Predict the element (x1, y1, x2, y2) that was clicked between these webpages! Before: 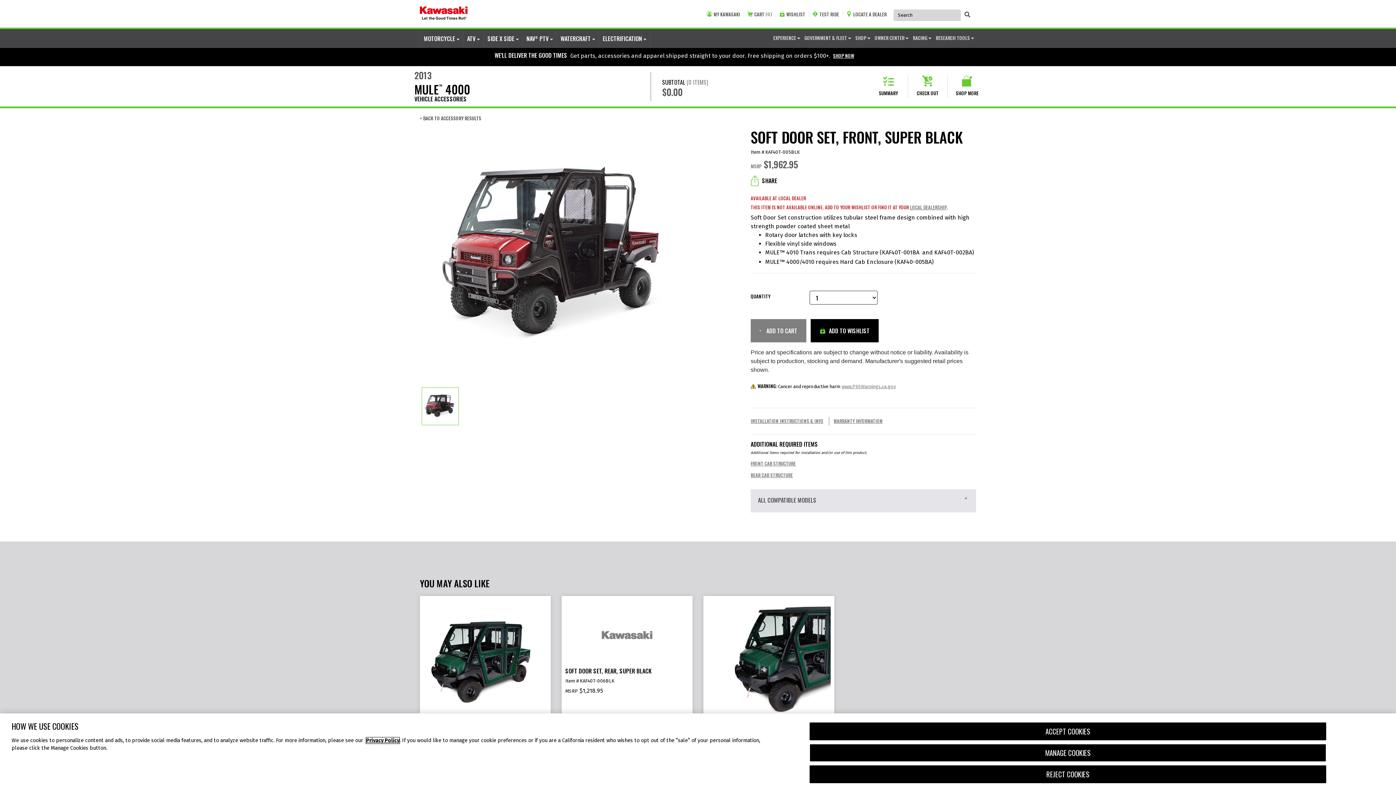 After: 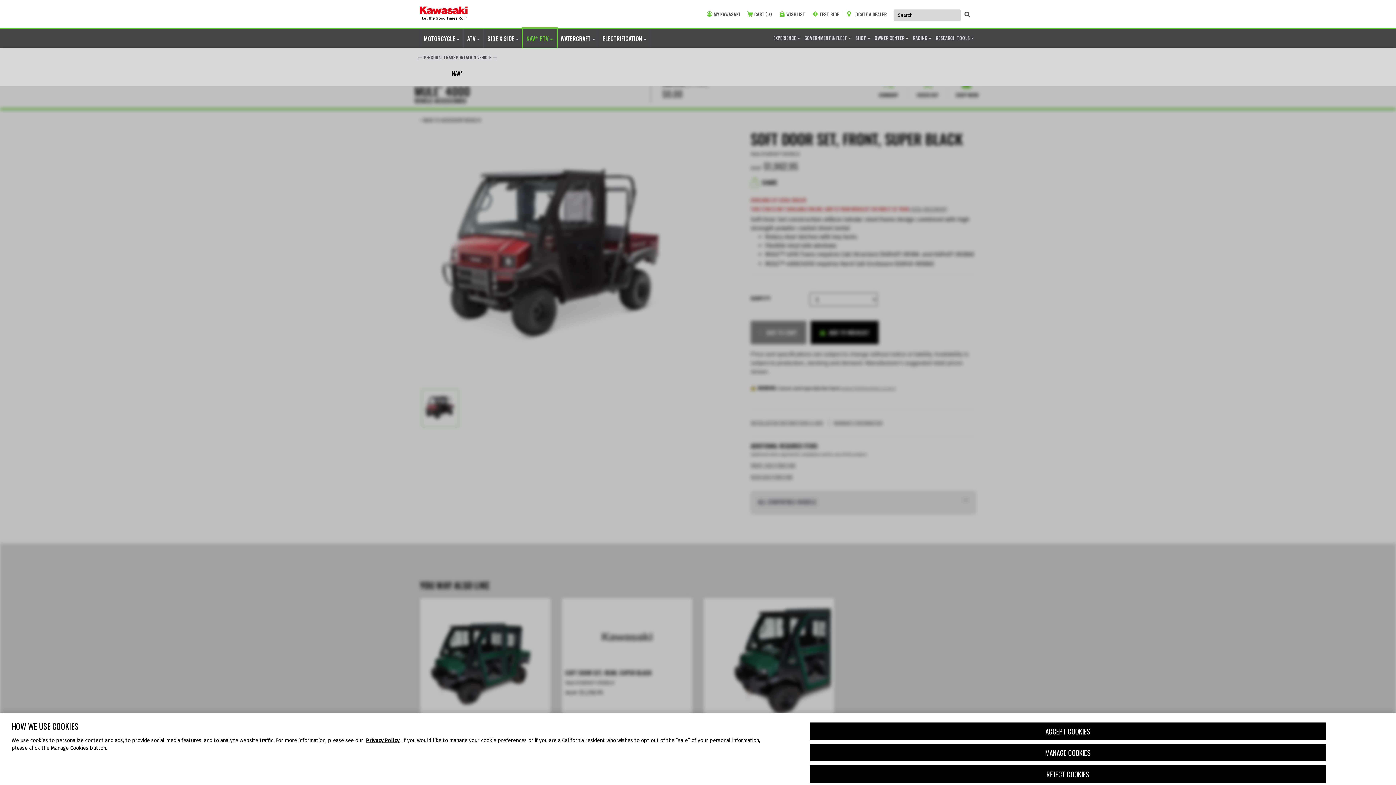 Action: bbox: (522, 28, 556, 47) label: NAV® PTV 